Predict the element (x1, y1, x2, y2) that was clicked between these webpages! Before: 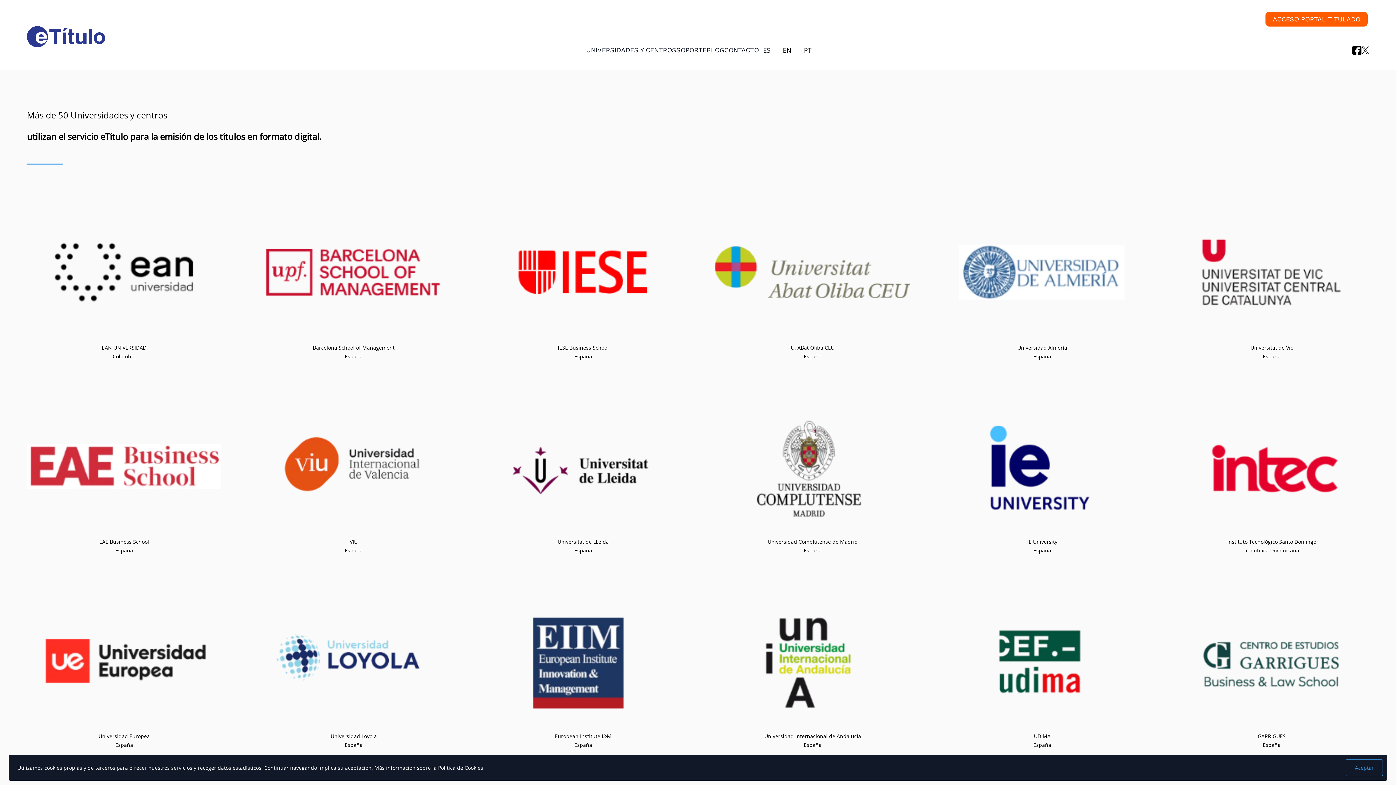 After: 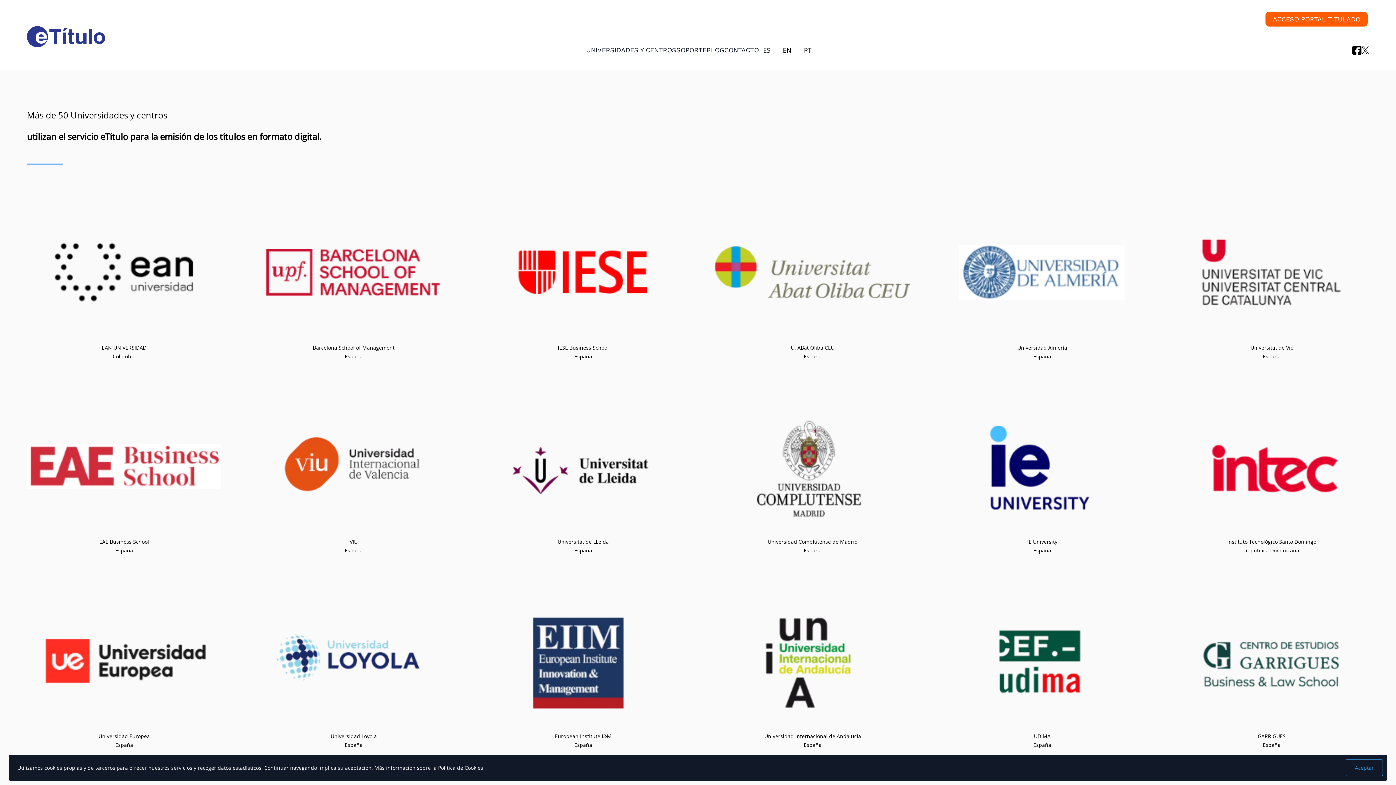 Action: label: U. ABat Oliba CEU
España bbox: (715, 201, 910, 360)